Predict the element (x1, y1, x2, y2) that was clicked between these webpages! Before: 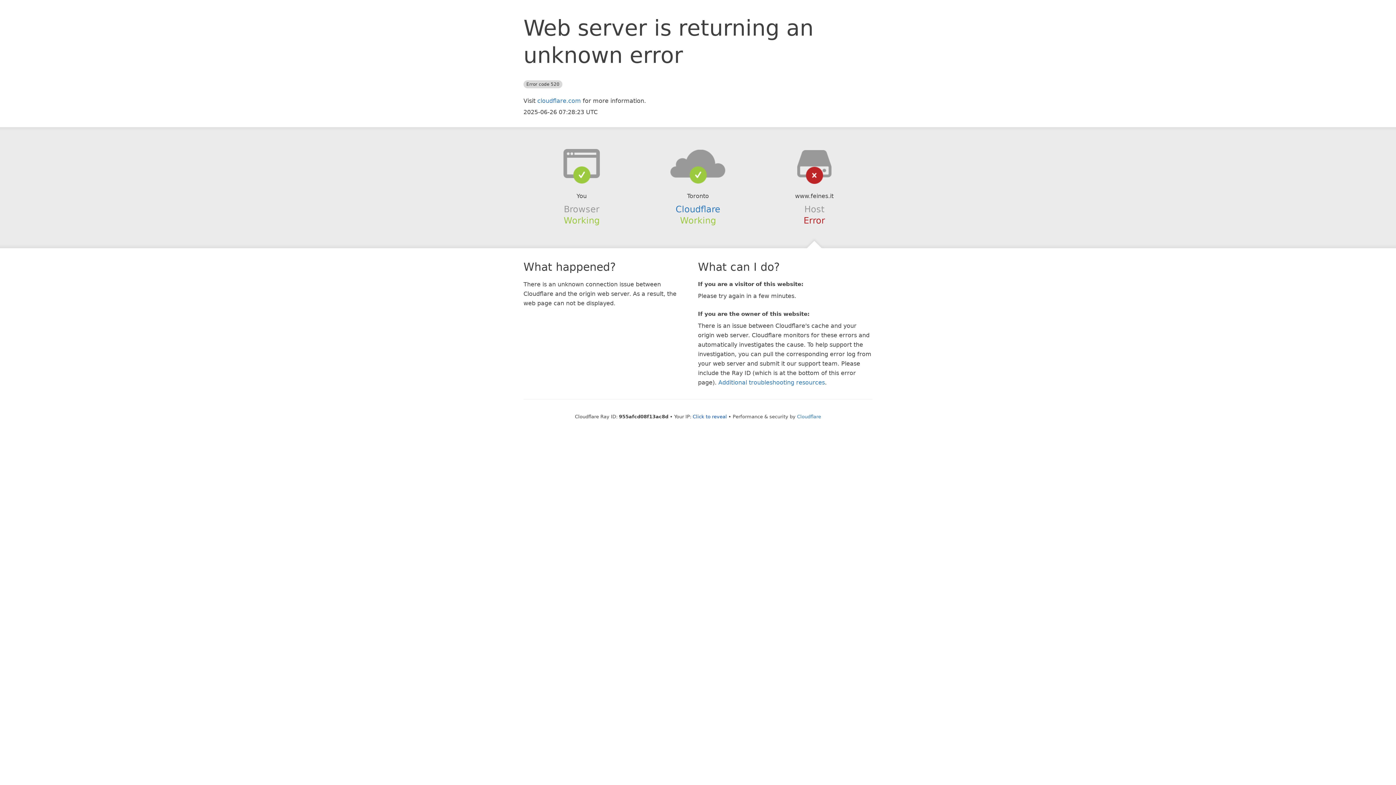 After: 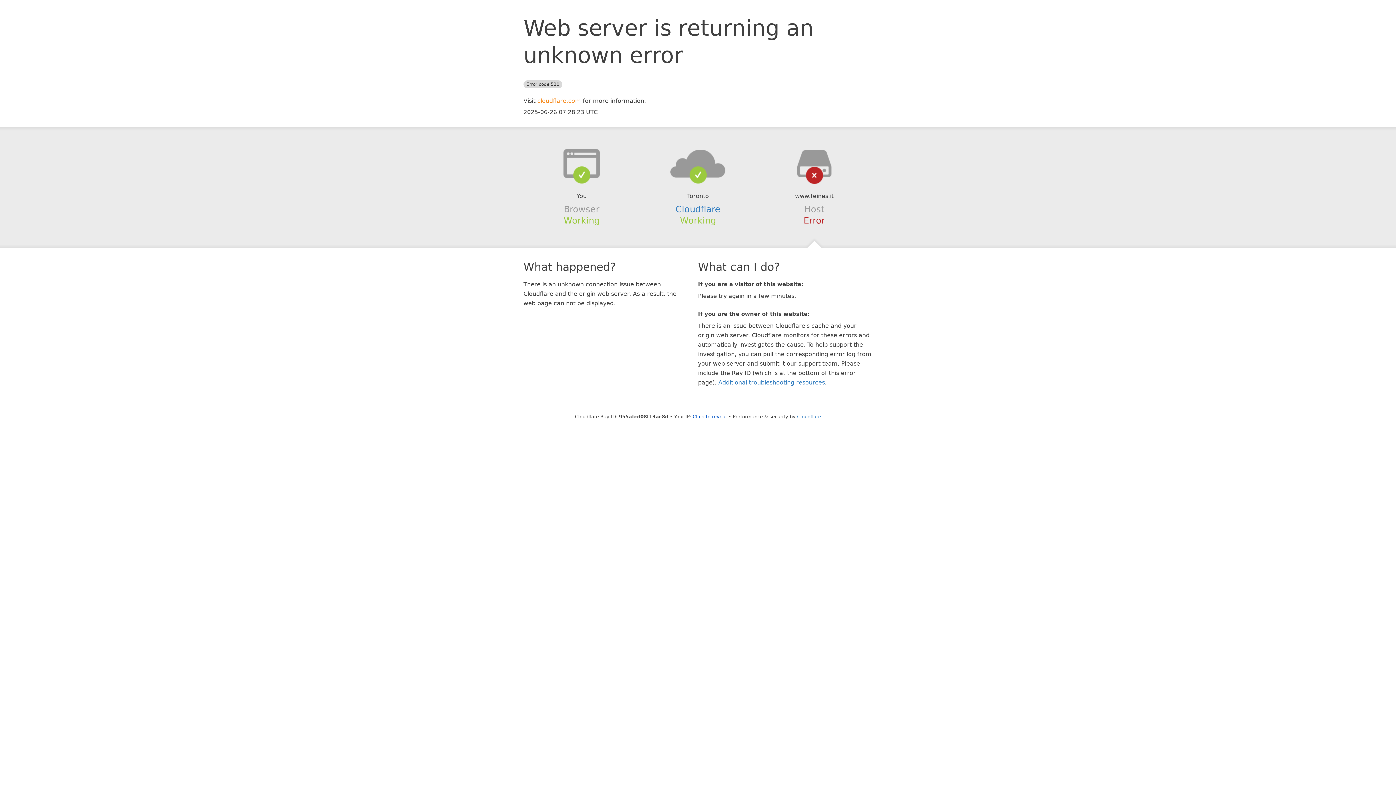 Action: bbox: (537, 97, 581, 104) label: cloudflare.com